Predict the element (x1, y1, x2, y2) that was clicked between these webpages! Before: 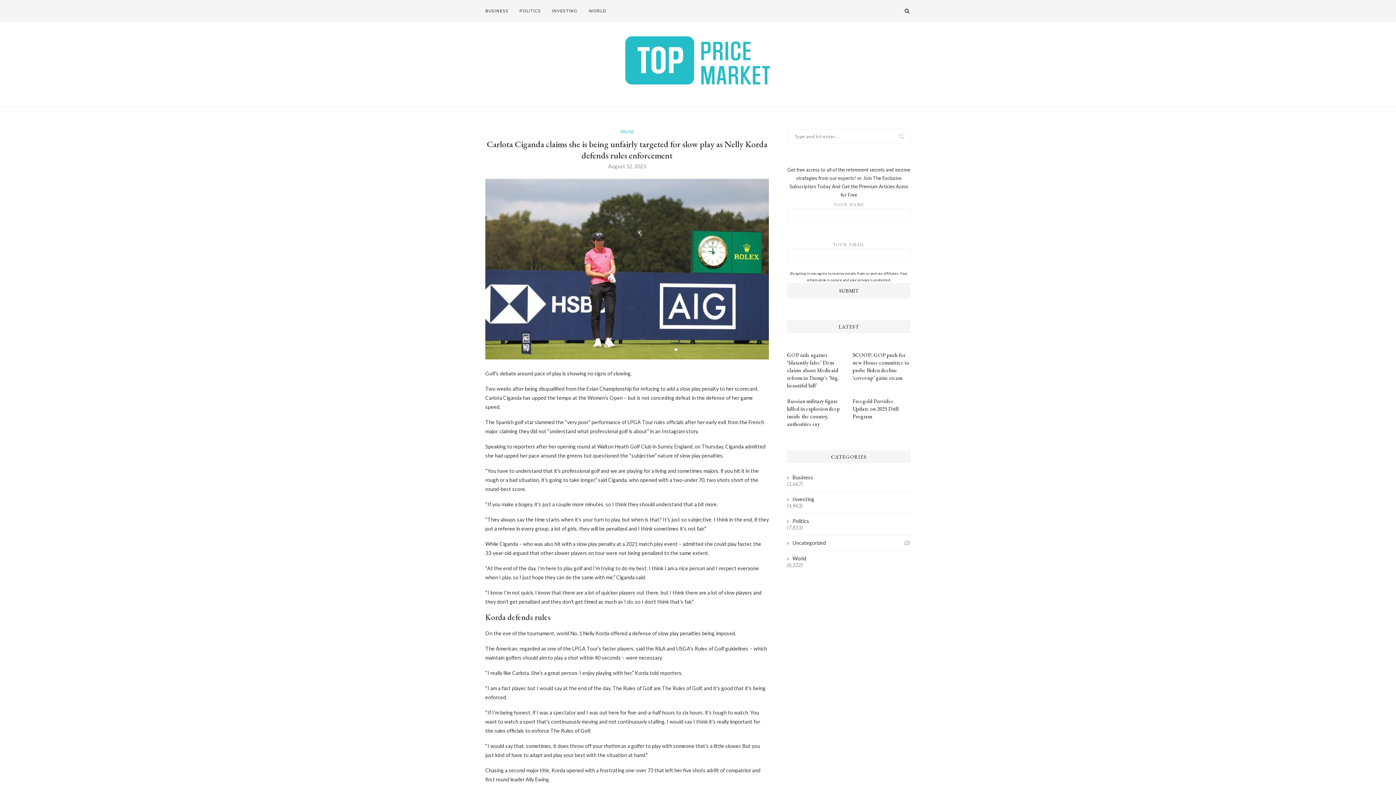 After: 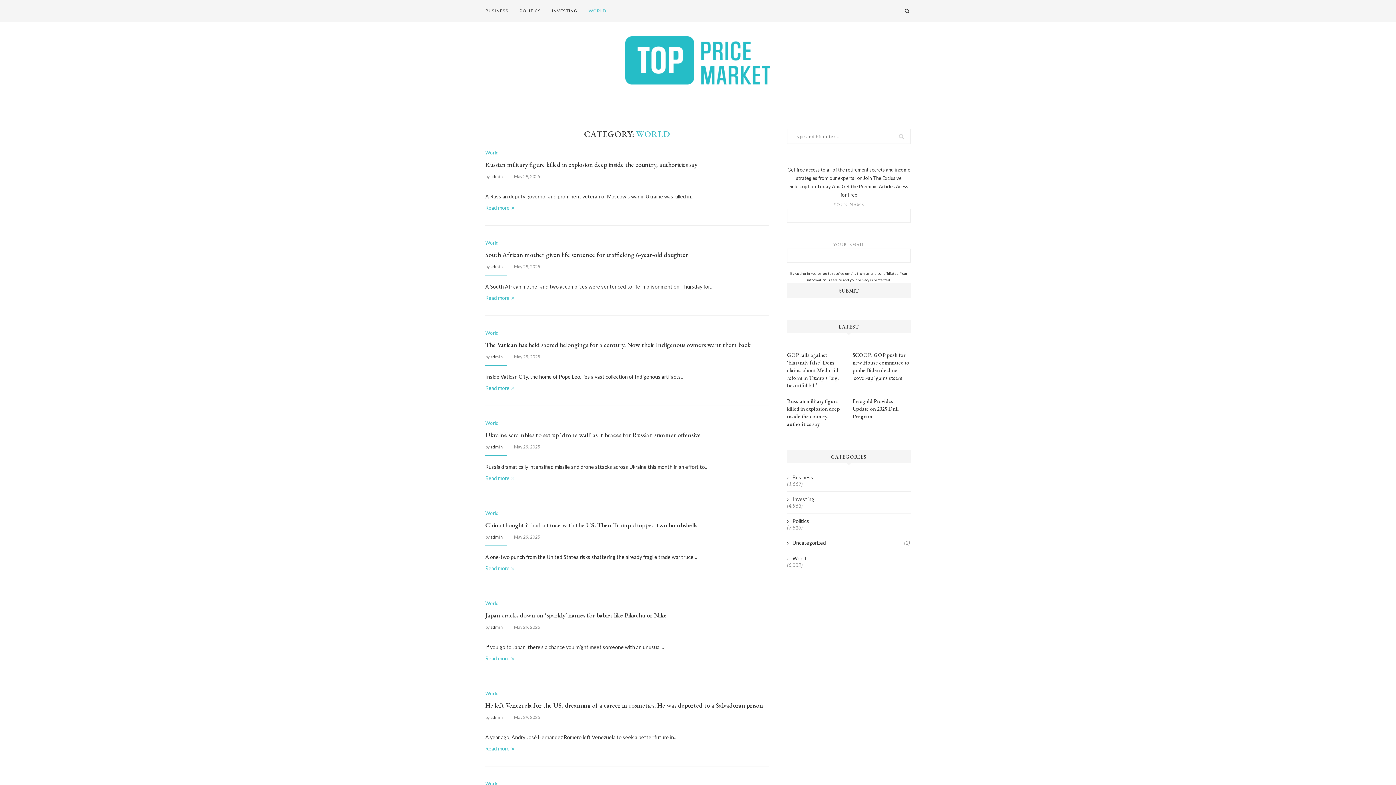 Action: label: World bbox: (620, 129, 633, 134)